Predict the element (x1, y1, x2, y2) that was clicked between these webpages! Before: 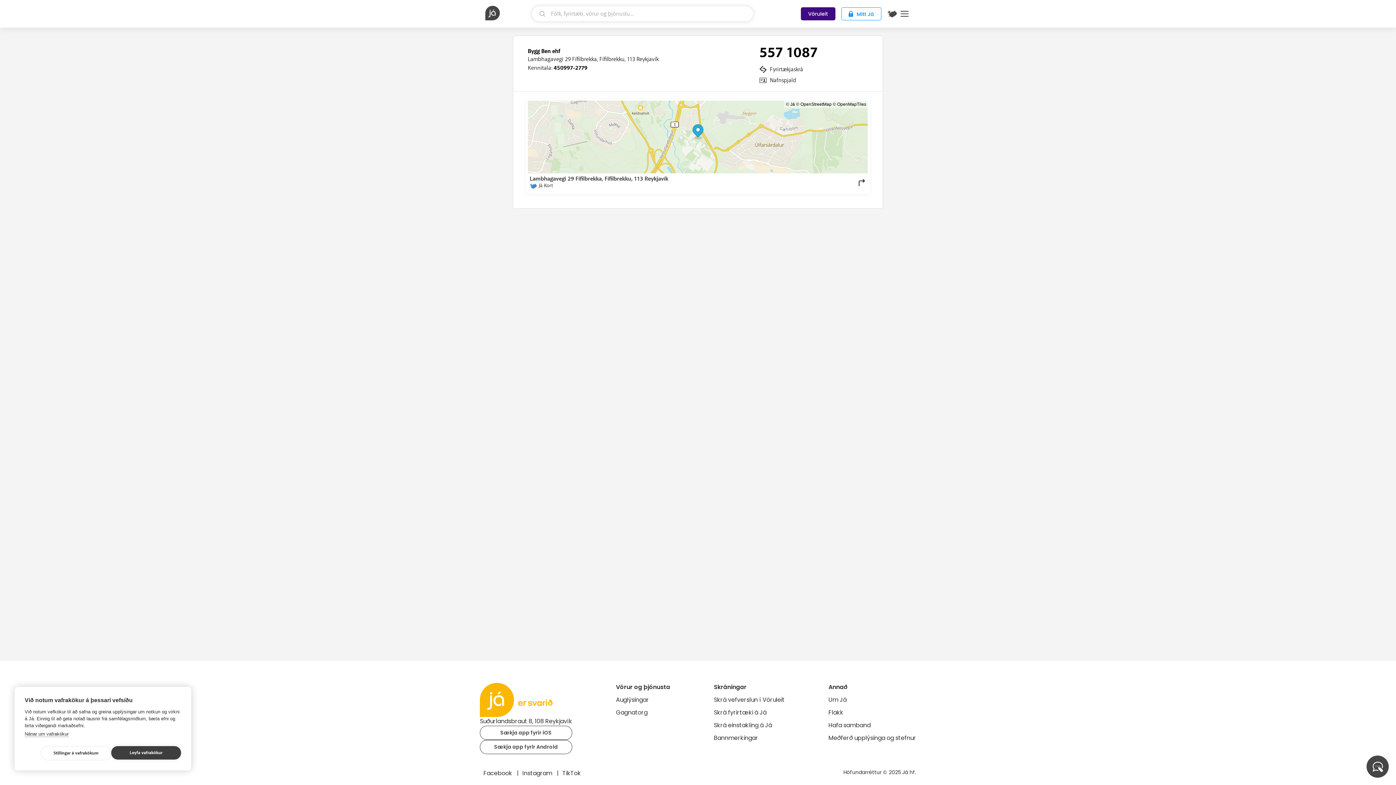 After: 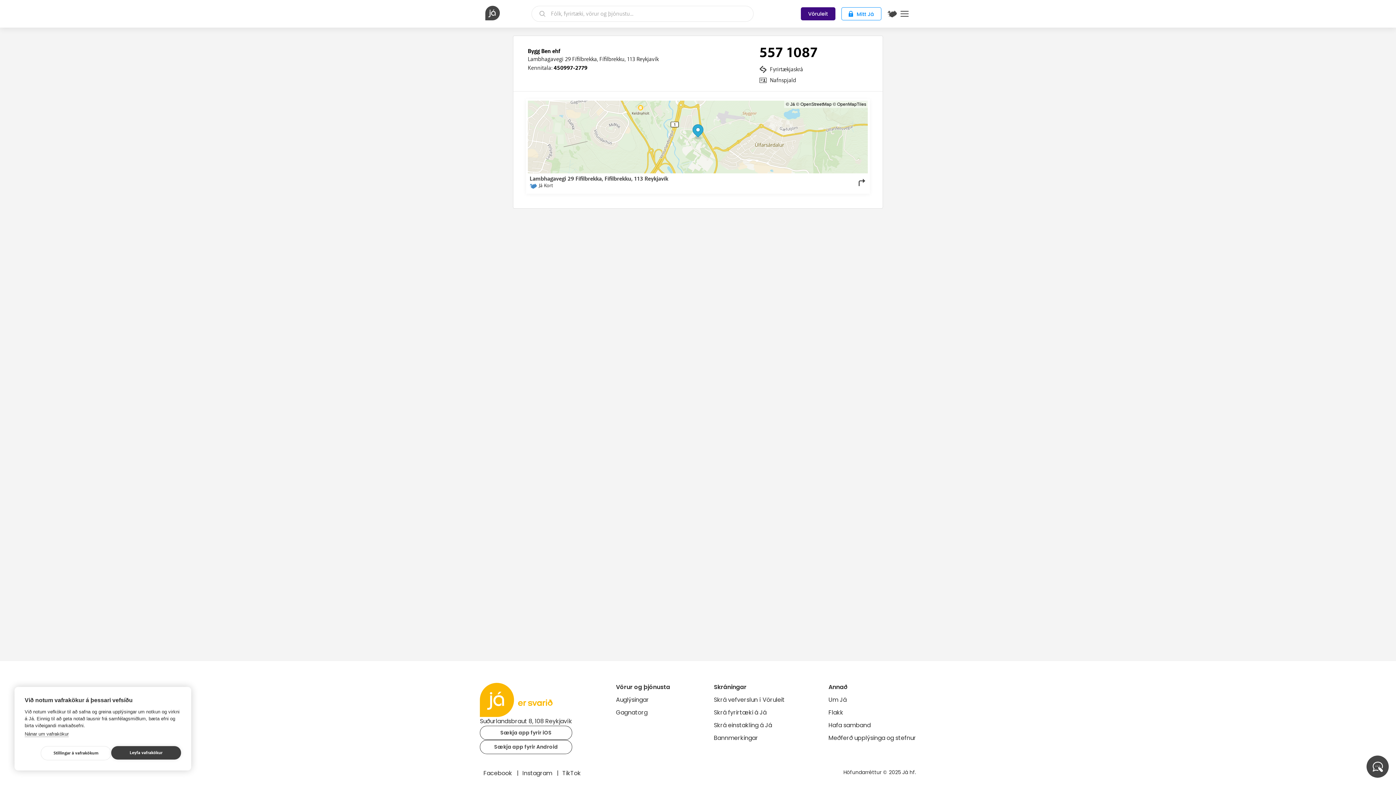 Action: bbox: (759, 65, 803, 73) label: Fyrirtækjaskrá